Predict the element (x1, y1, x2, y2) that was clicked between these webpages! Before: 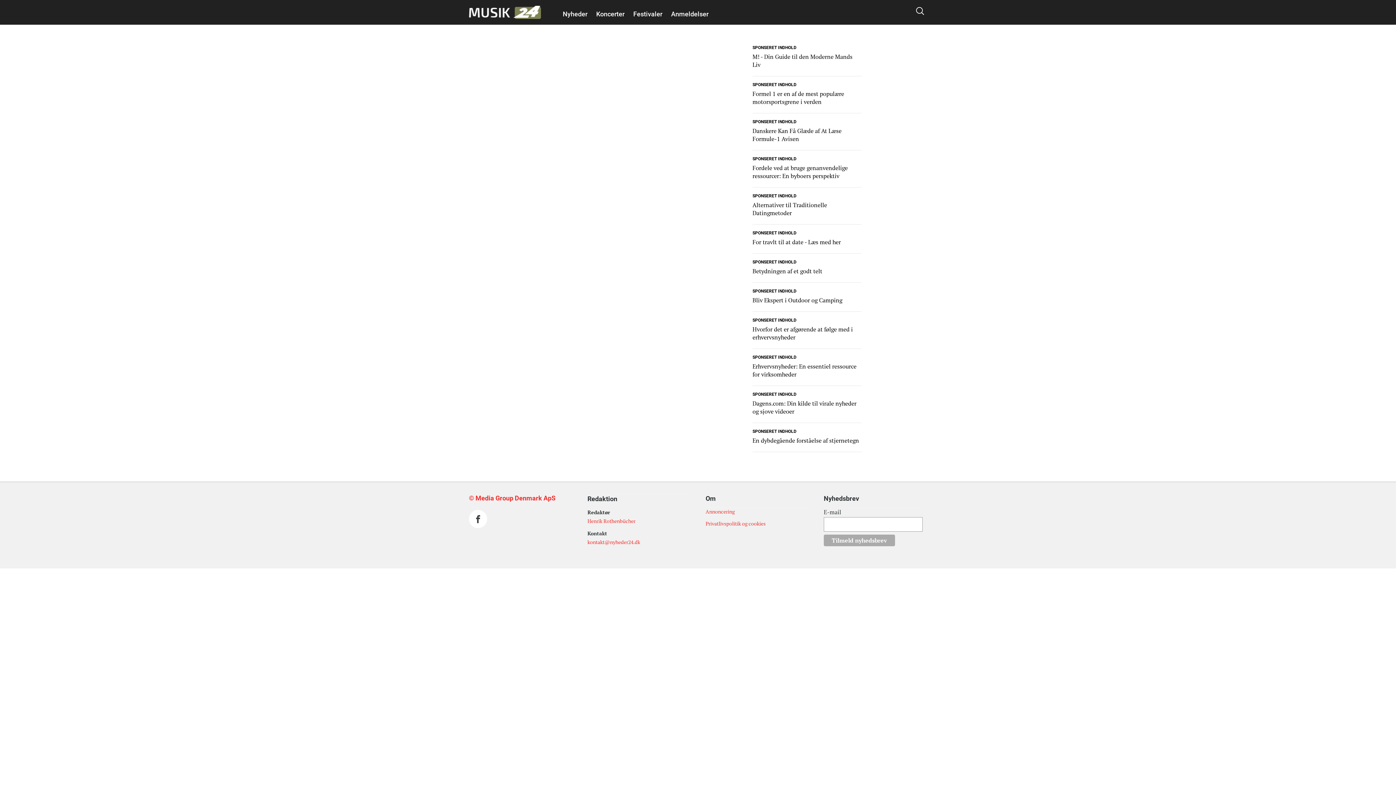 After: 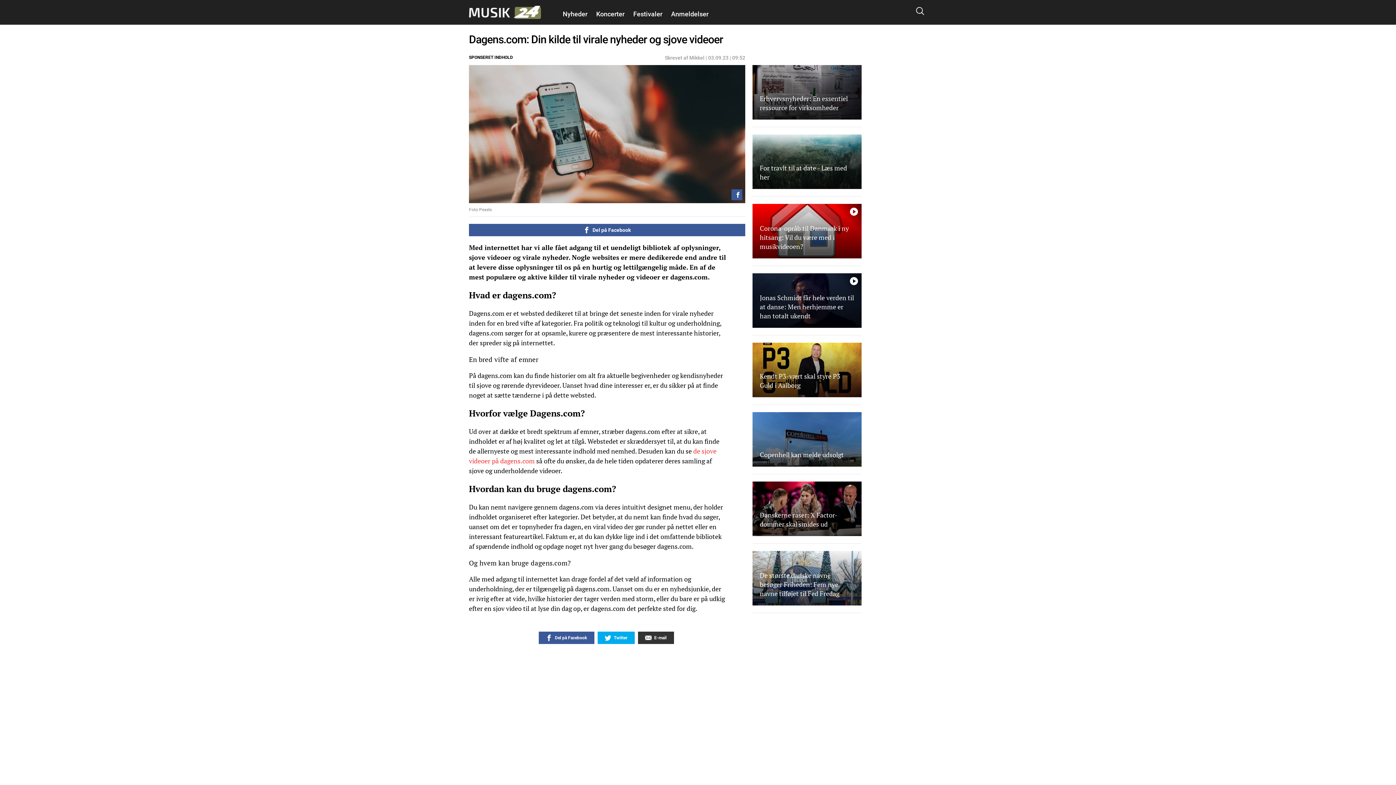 Action: bbox: (752, 399, 861, 415) label: Dagens.com: Din kilde til virale nyheder og sjove videoer